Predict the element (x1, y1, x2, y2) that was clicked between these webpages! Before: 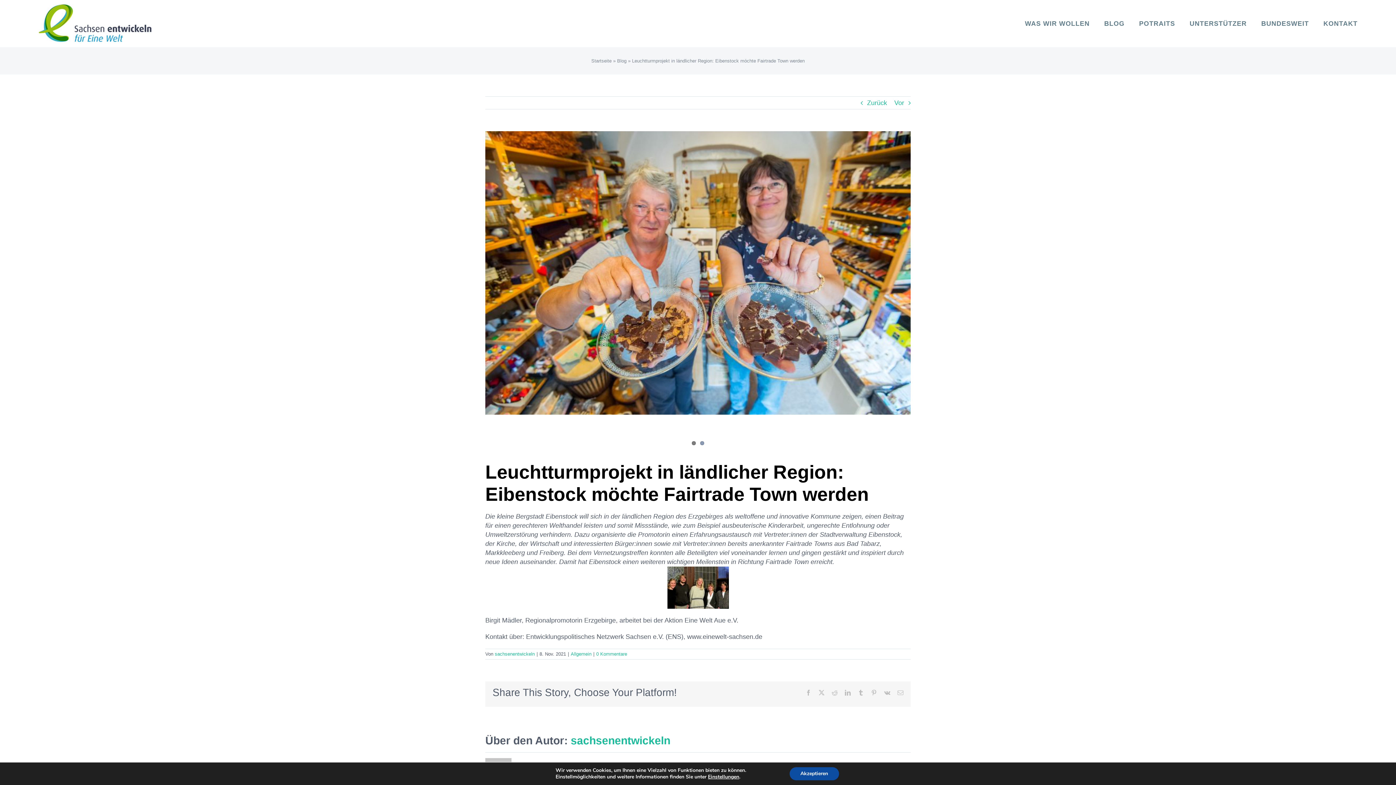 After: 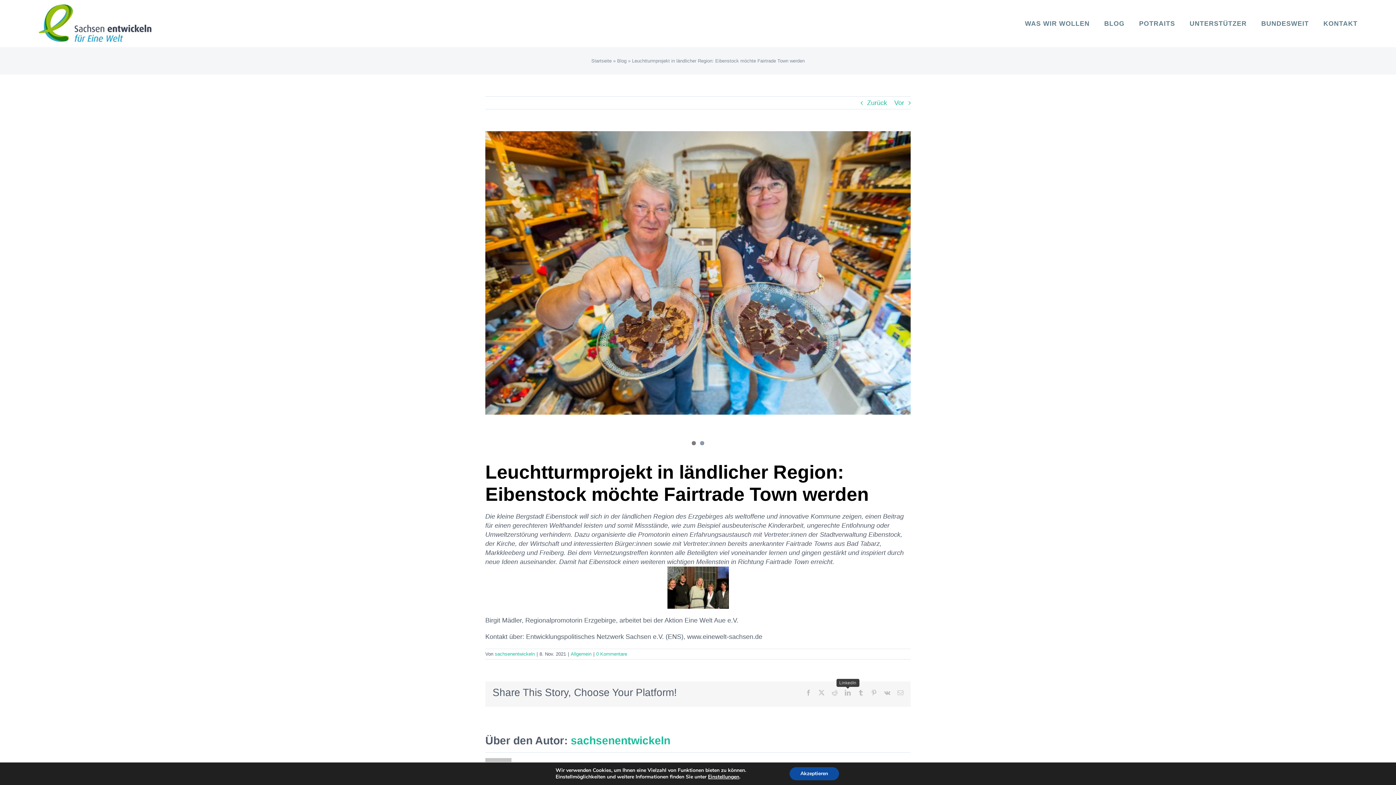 Action: bbox: (845, 690, 850, 695) label: LinkedIn